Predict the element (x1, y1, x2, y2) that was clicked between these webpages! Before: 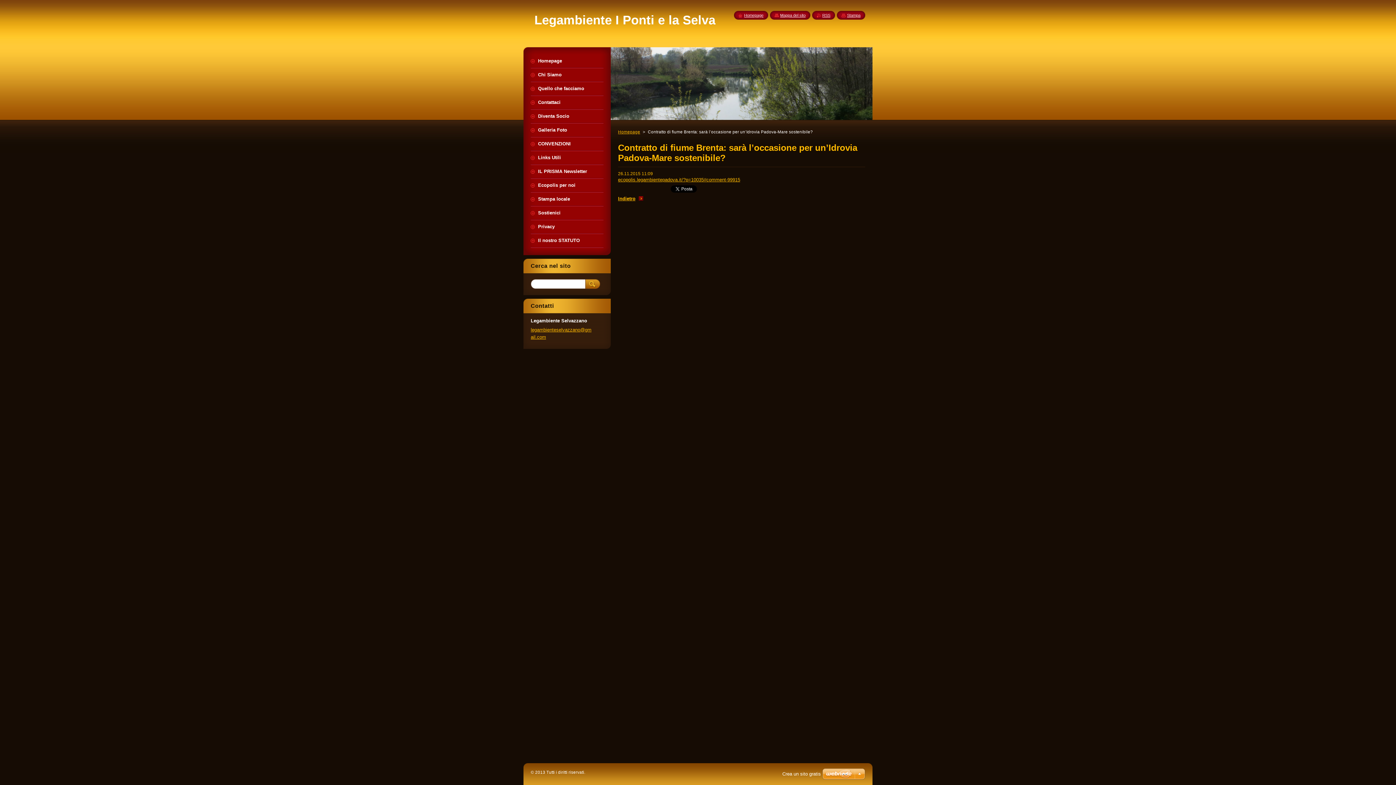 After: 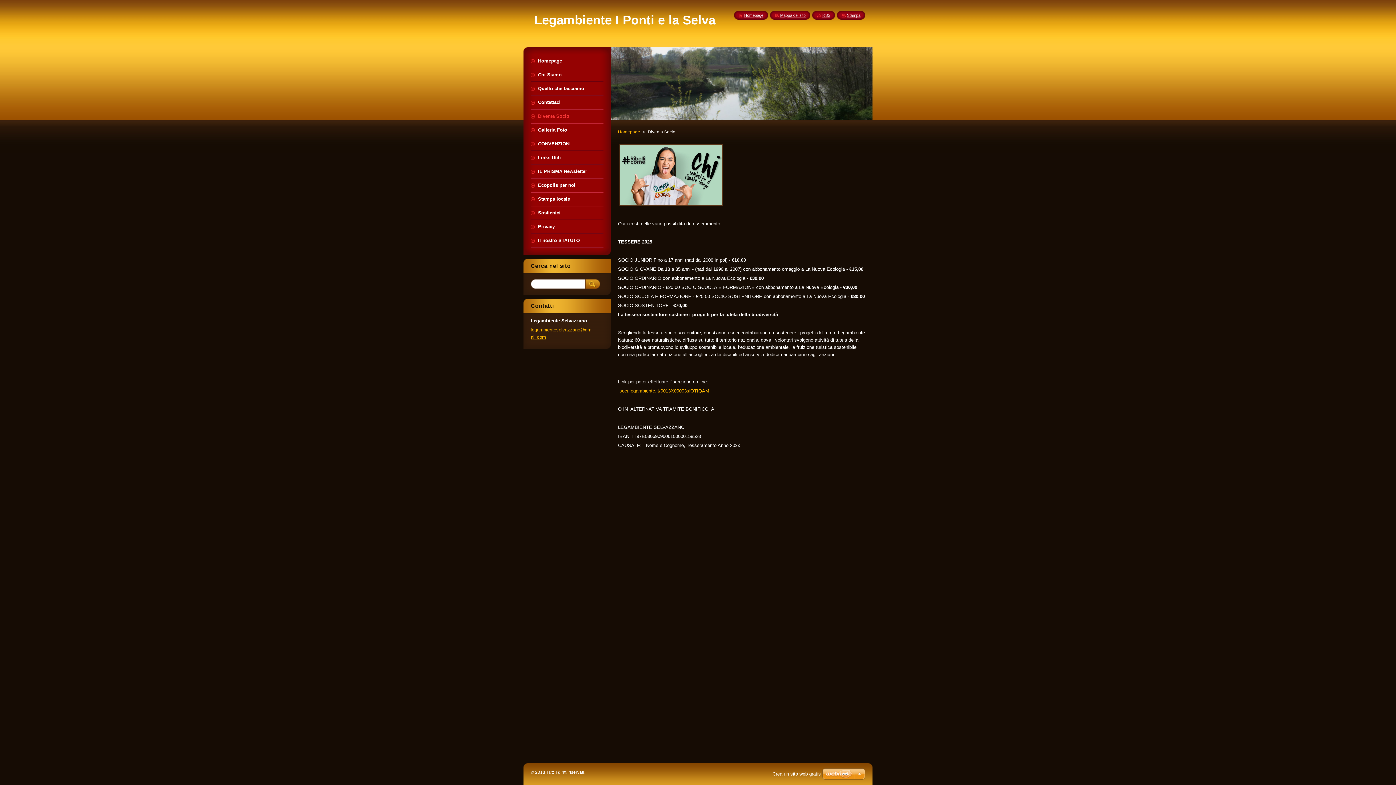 Action: bbox: (530, 109, 603, 122) label: Diventa Socio